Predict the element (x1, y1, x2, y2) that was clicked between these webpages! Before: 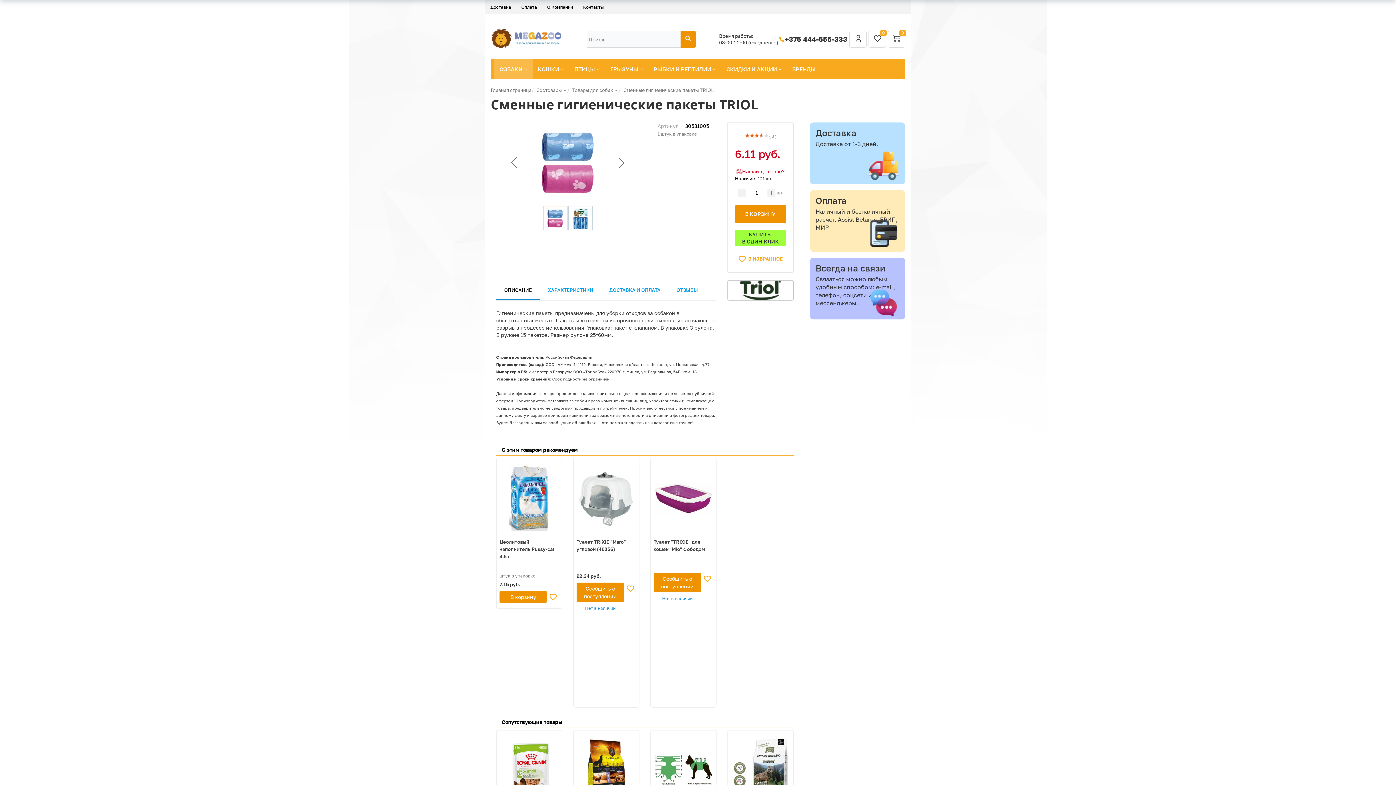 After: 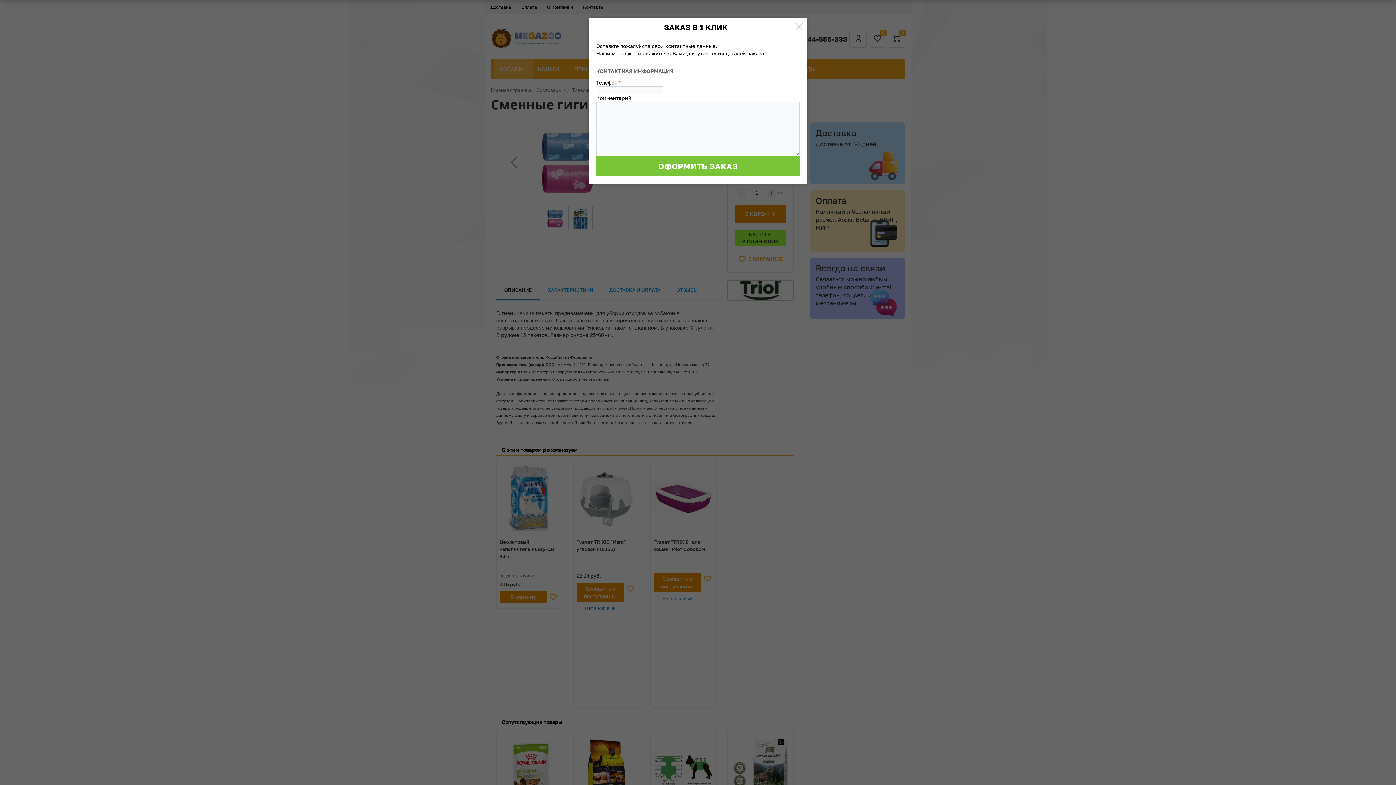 Action: bbox: (735, 230, 786, 245) label: КУПИТЬ
В ОДИН КЛИК